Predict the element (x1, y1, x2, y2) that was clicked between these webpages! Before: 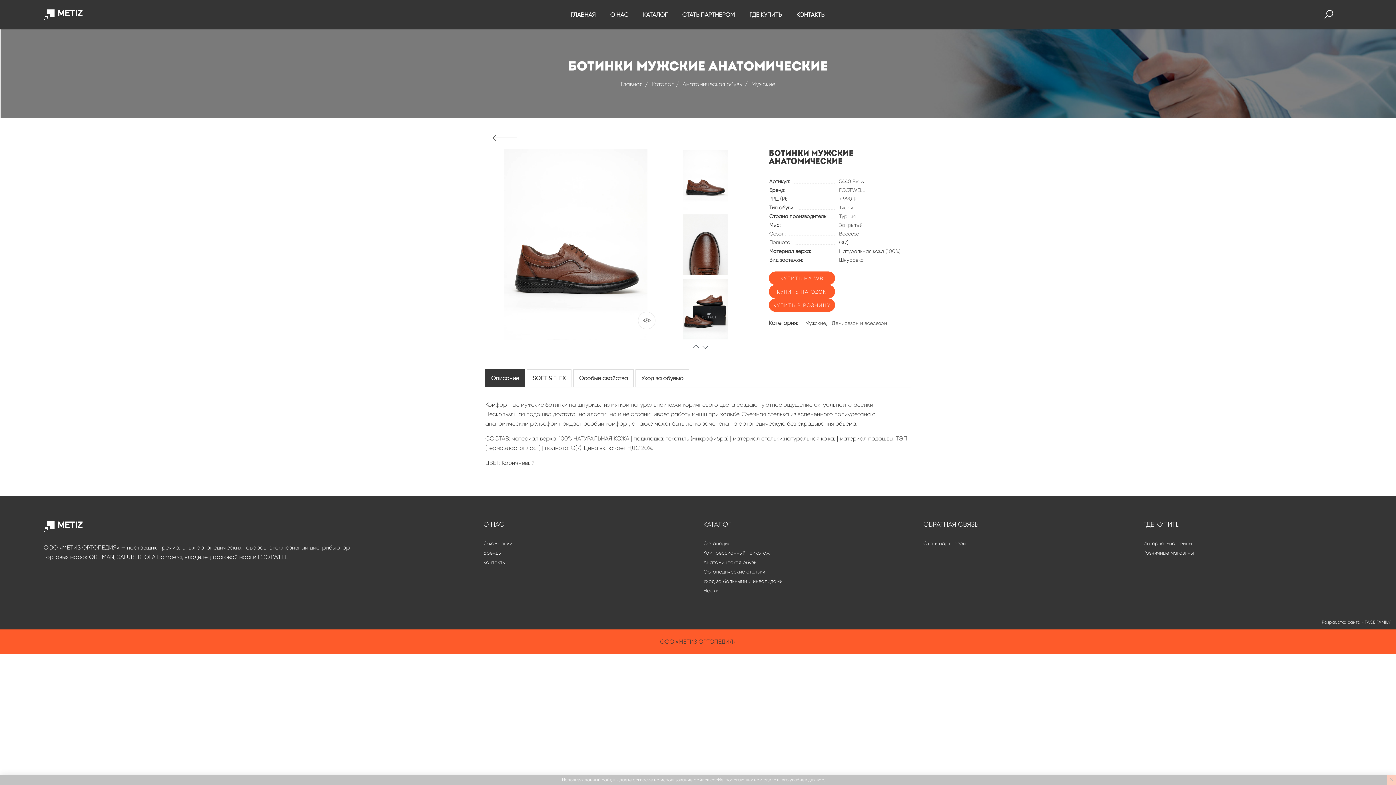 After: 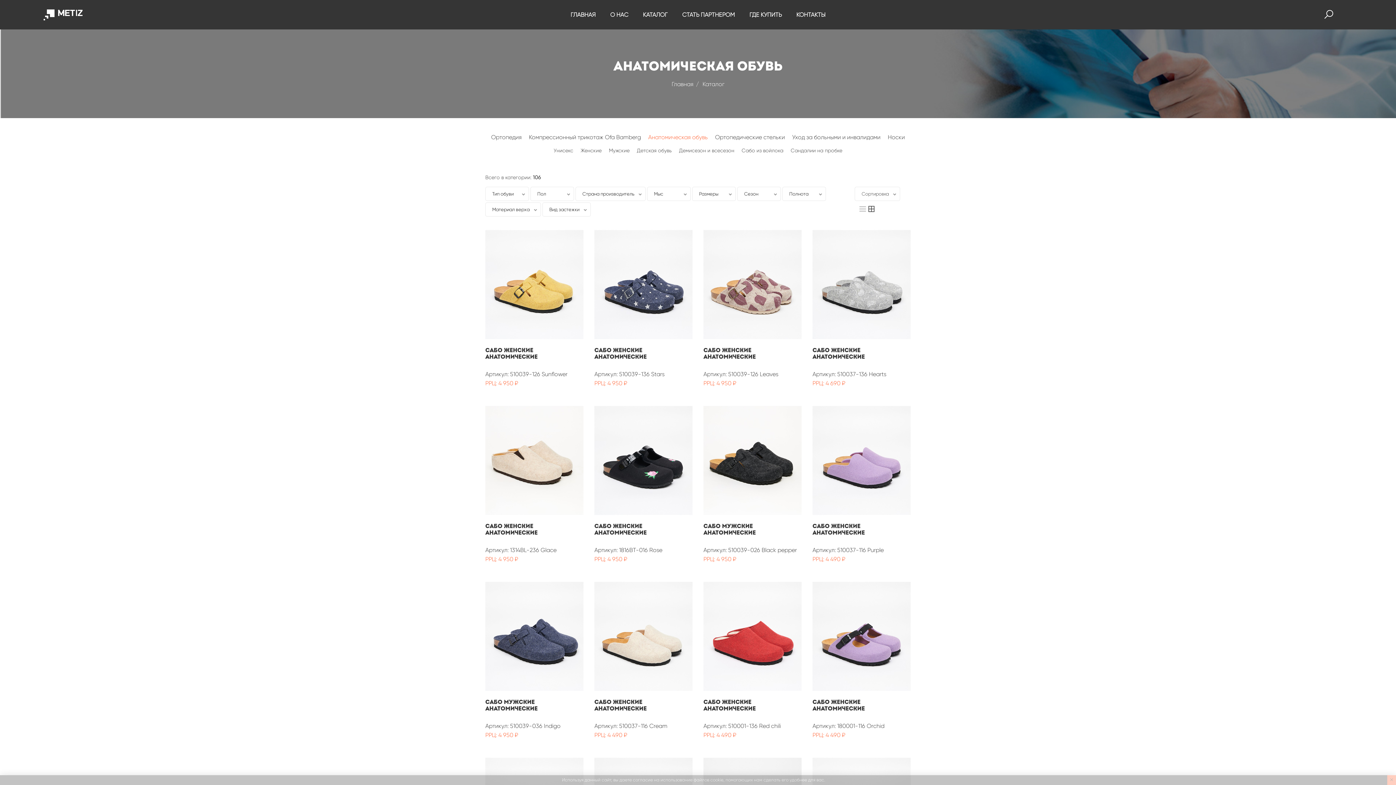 Action: bbox: (682, 80, 742, 87) label: Анатомическая обувь